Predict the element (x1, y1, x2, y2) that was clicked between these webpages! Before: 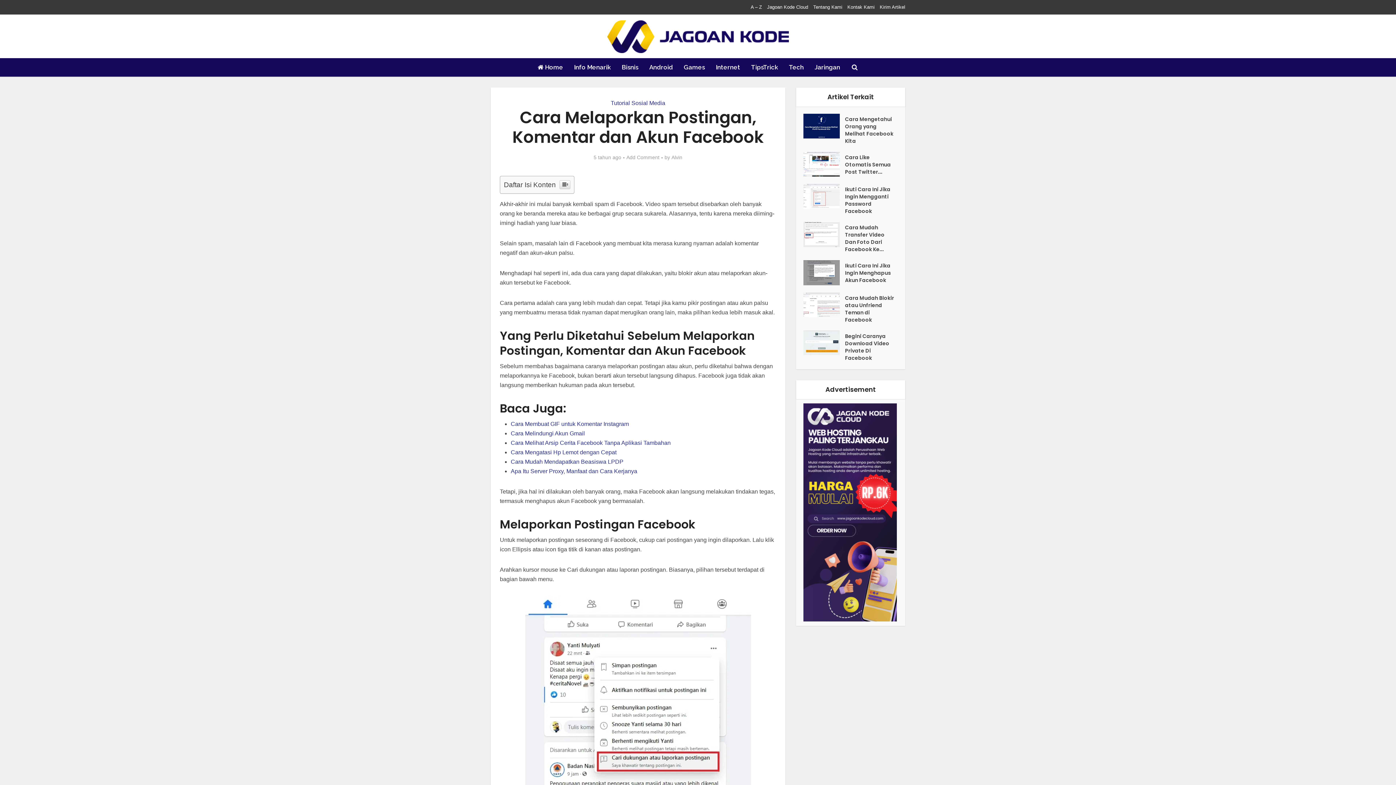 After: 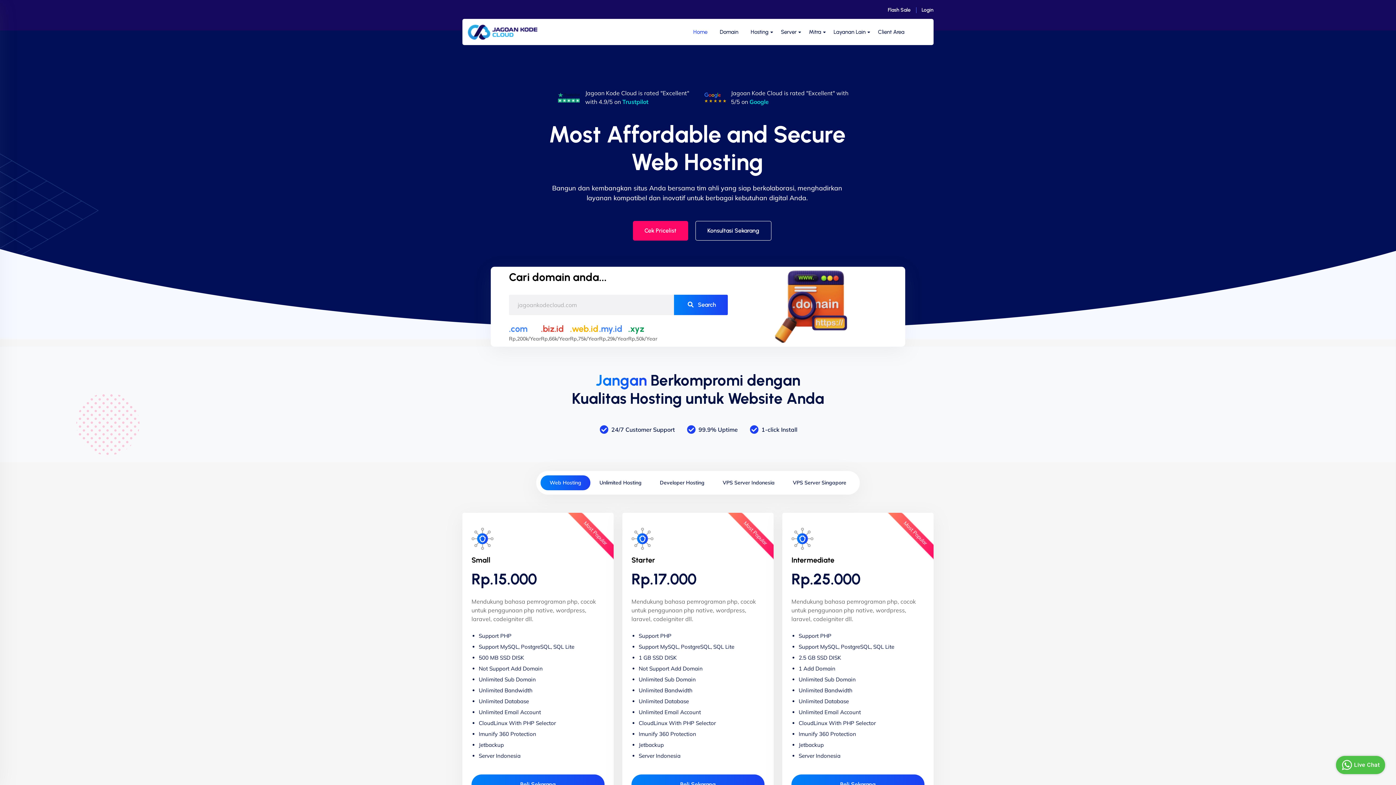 Action: bbox: (767, 4, 808, 9) label: Jagoan Kode Cloud